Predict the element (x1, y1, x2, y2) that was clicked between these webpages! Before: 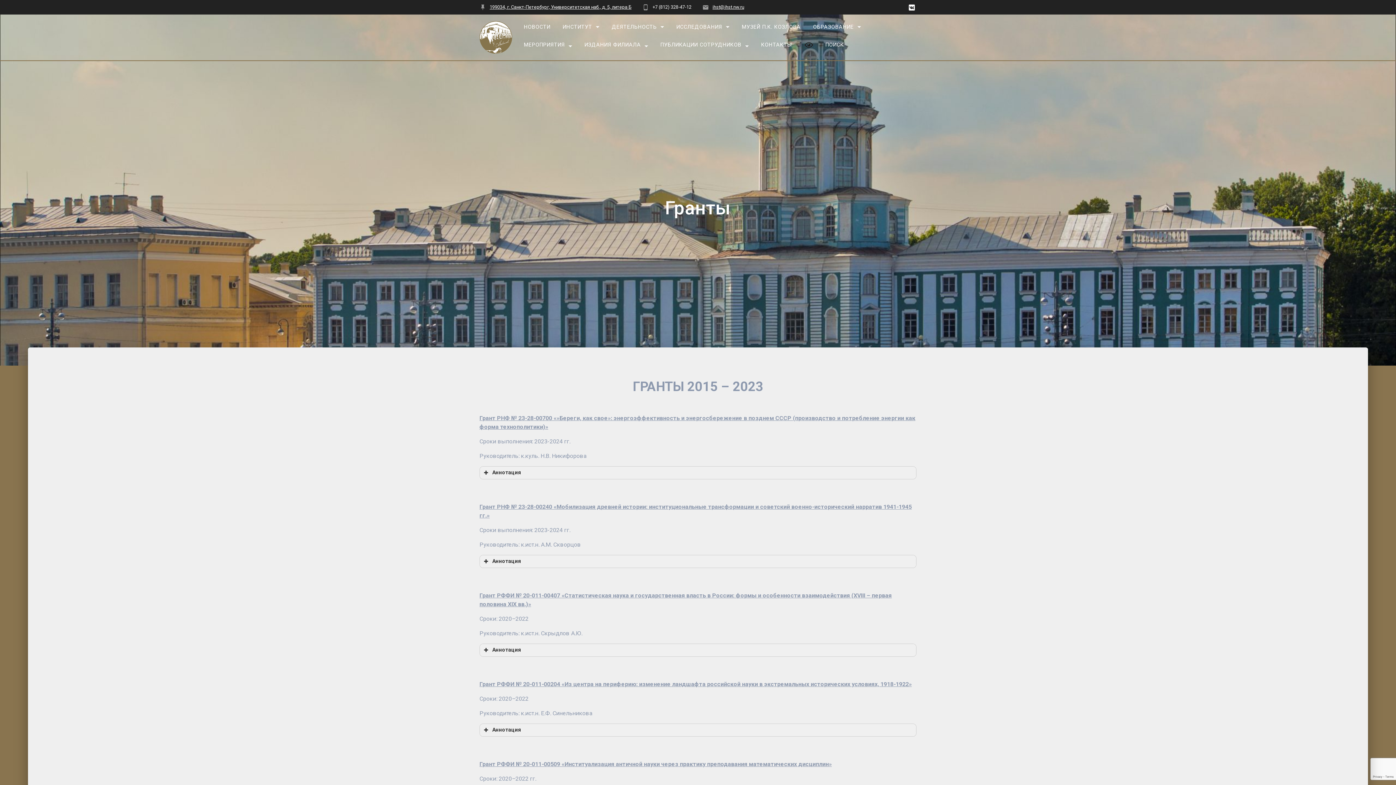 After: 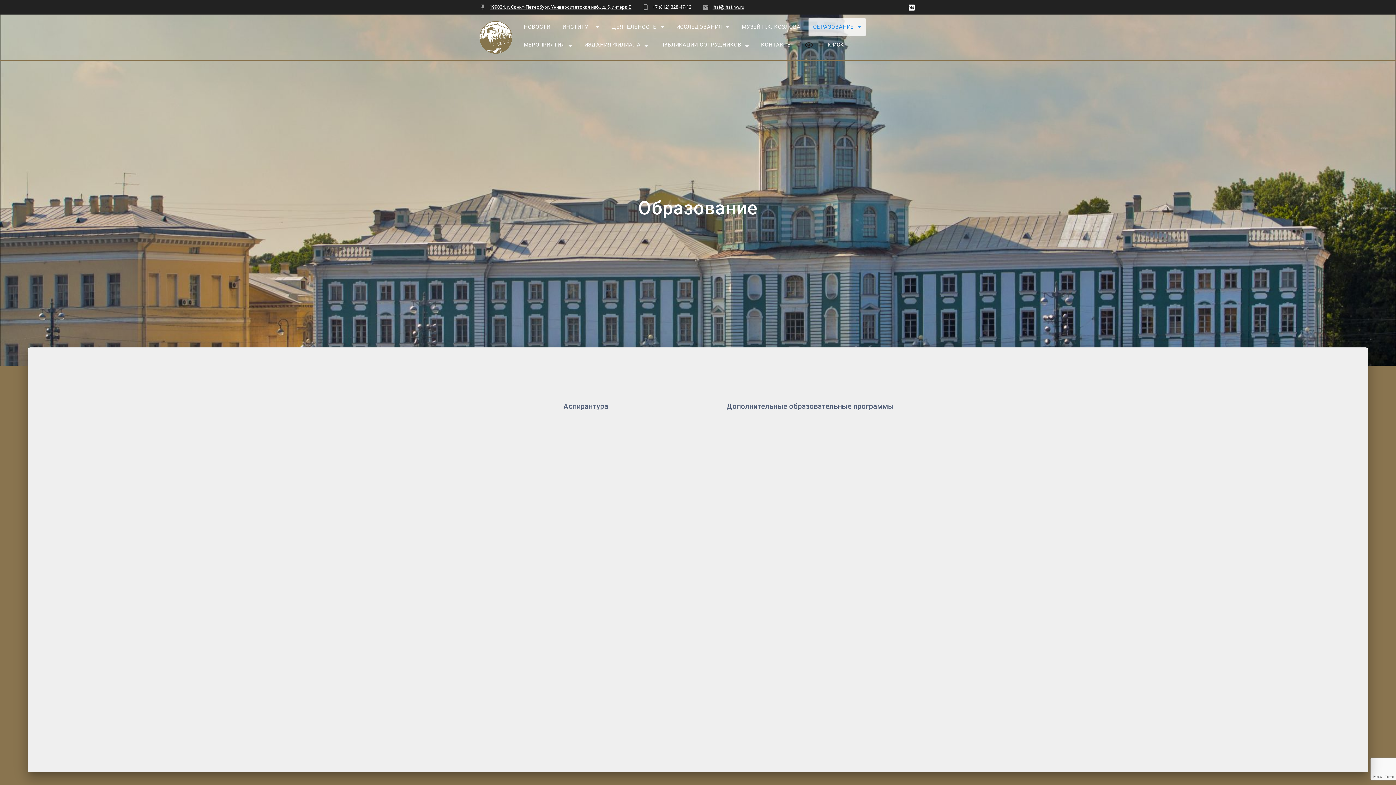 Action: bbox: (808, 18, 865, 35) label: ОБРАЗОВАНИЕ